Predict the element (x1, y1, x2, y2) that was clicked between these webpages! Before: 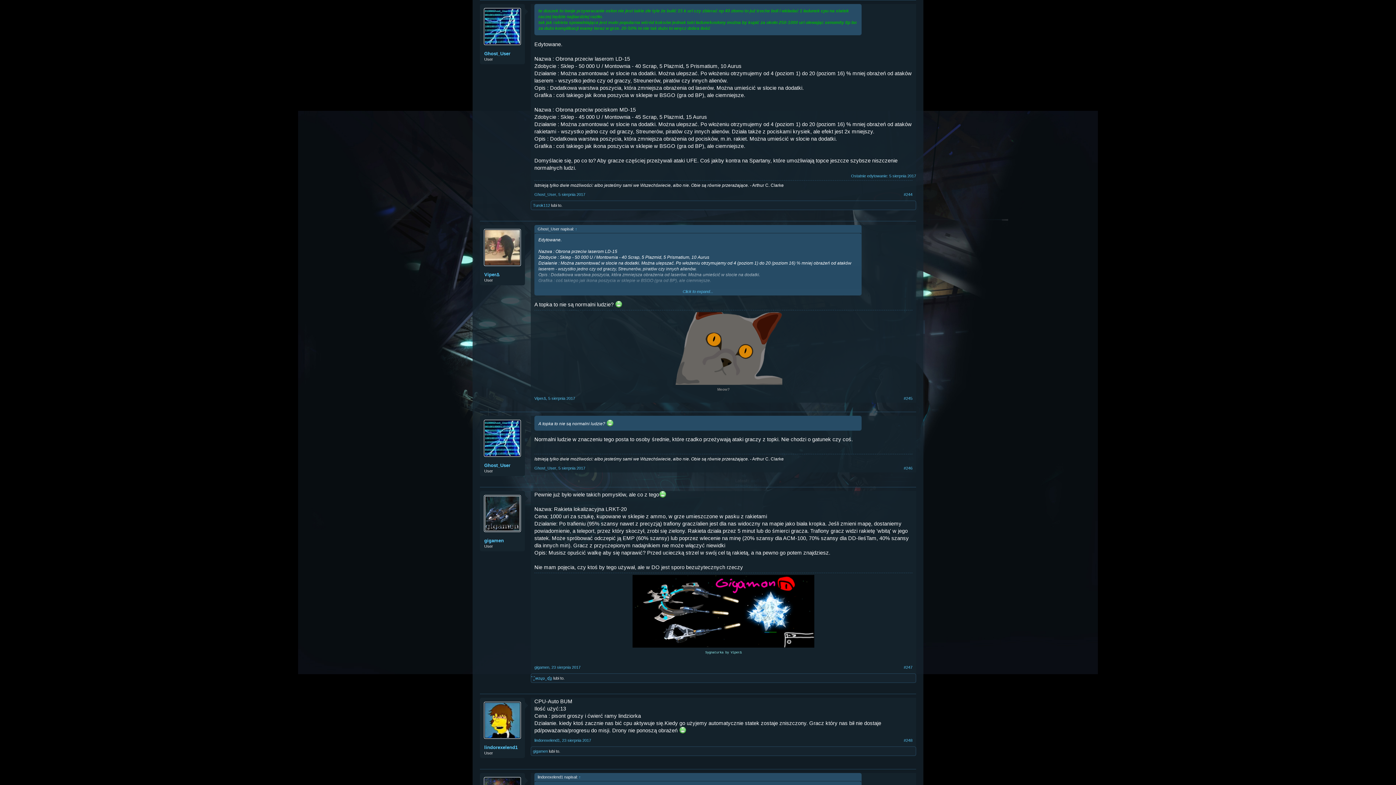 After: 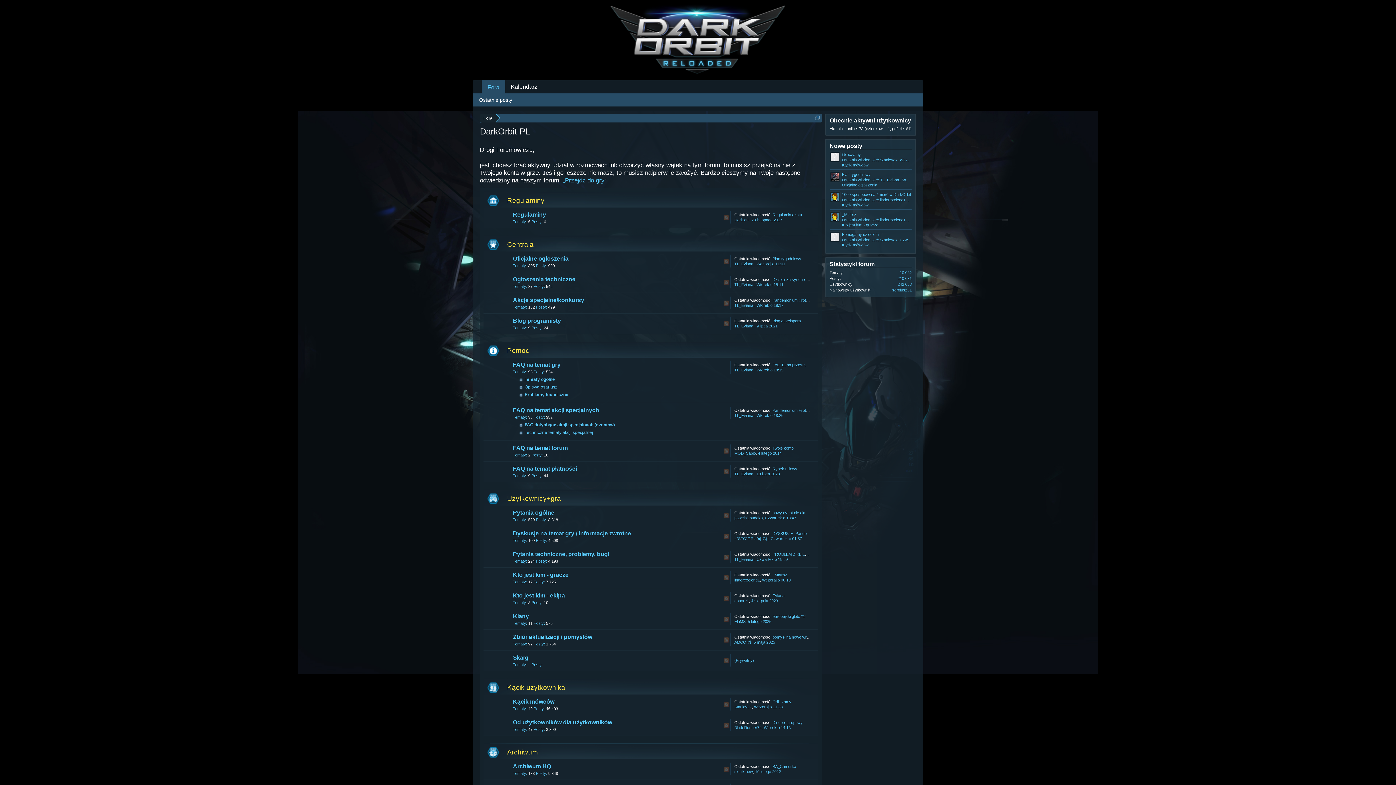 Action: bbox: (484, 495, 521, 532)